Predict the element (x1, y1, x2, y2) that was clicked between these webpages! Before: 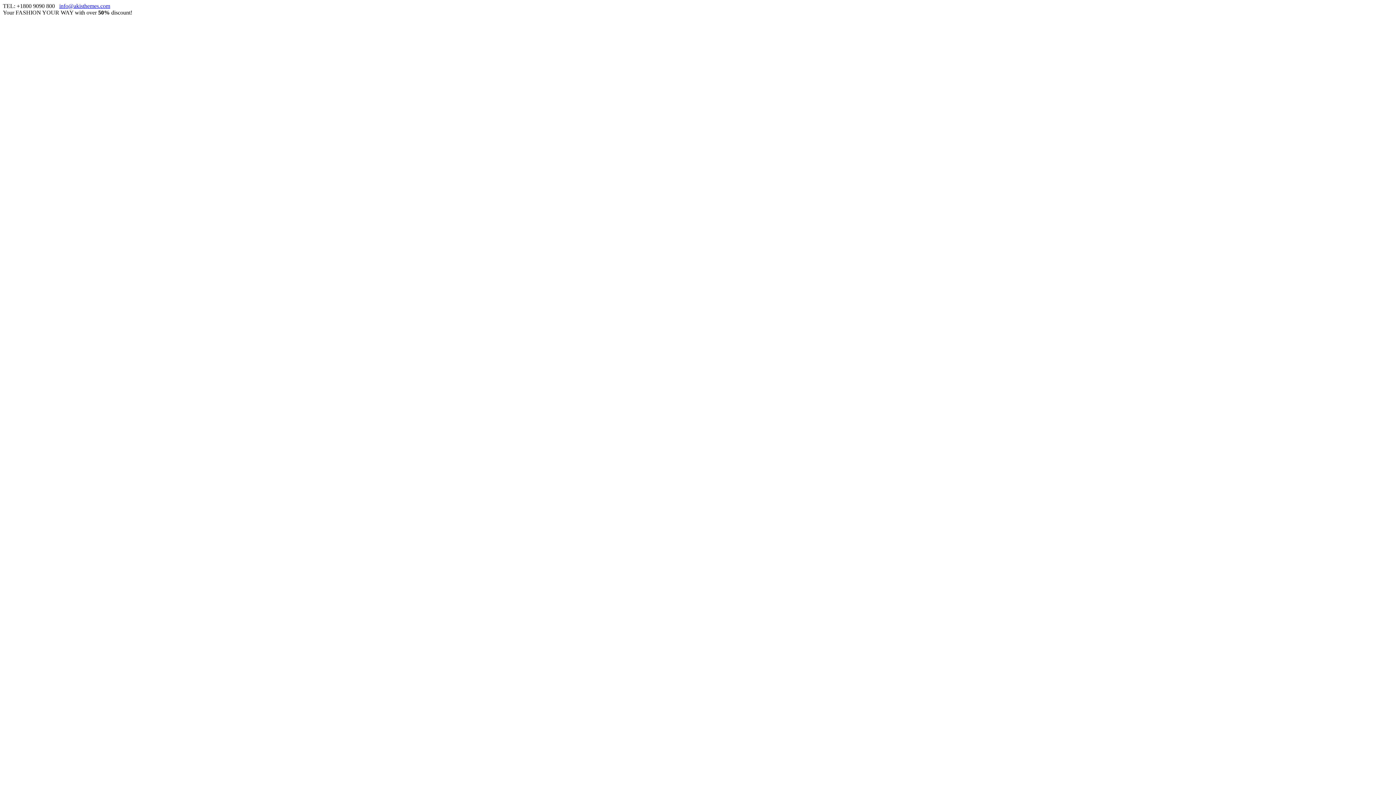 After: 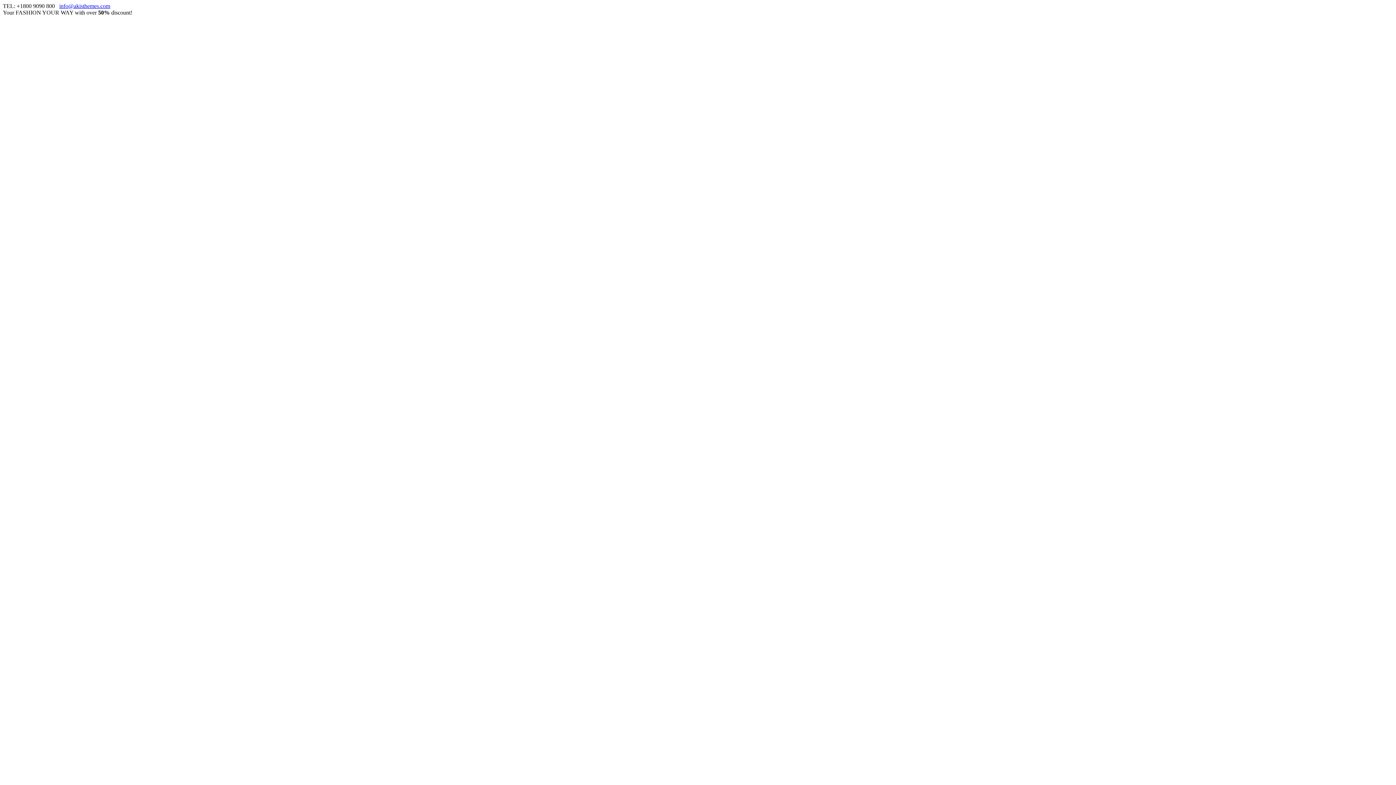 Action: bbox: (59, 2, 110, 9) label: info@akisthemes.com